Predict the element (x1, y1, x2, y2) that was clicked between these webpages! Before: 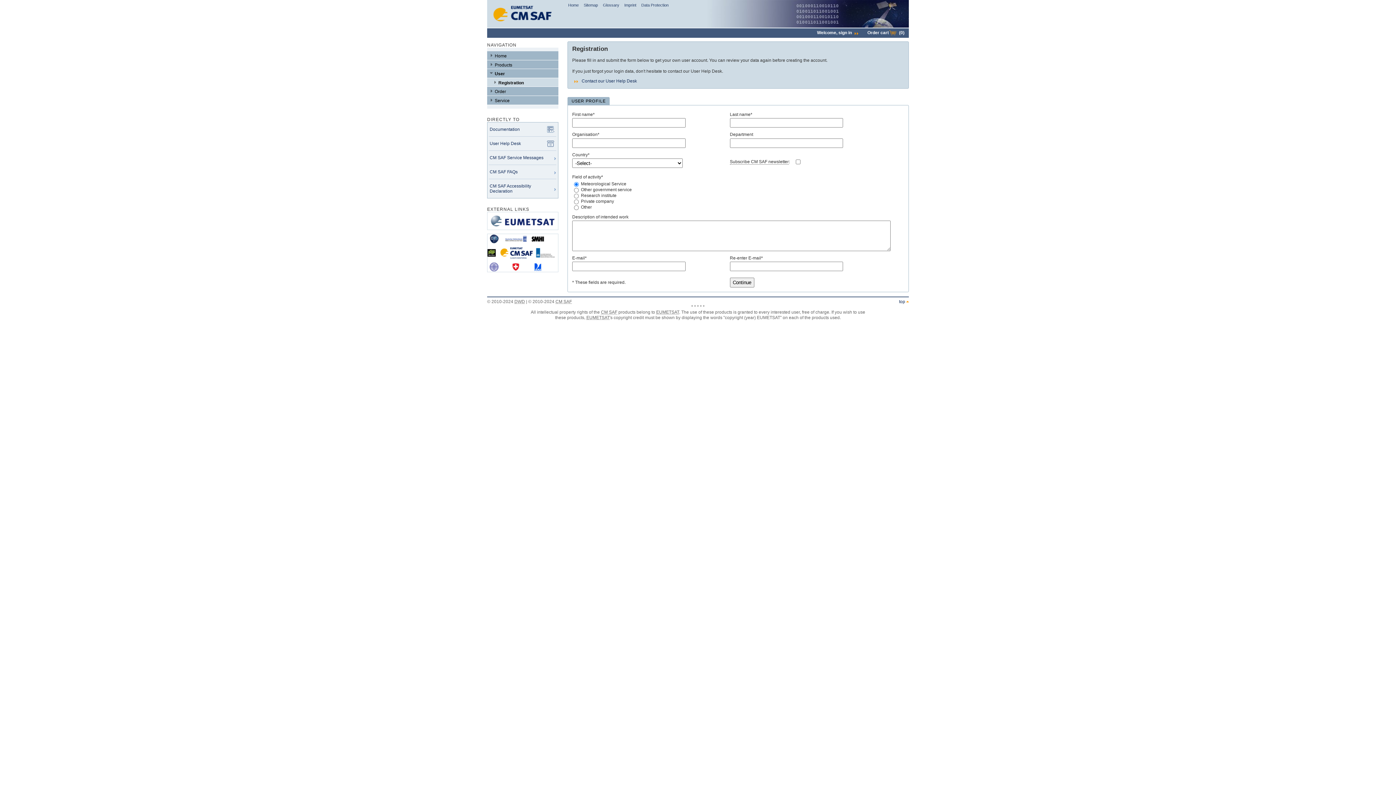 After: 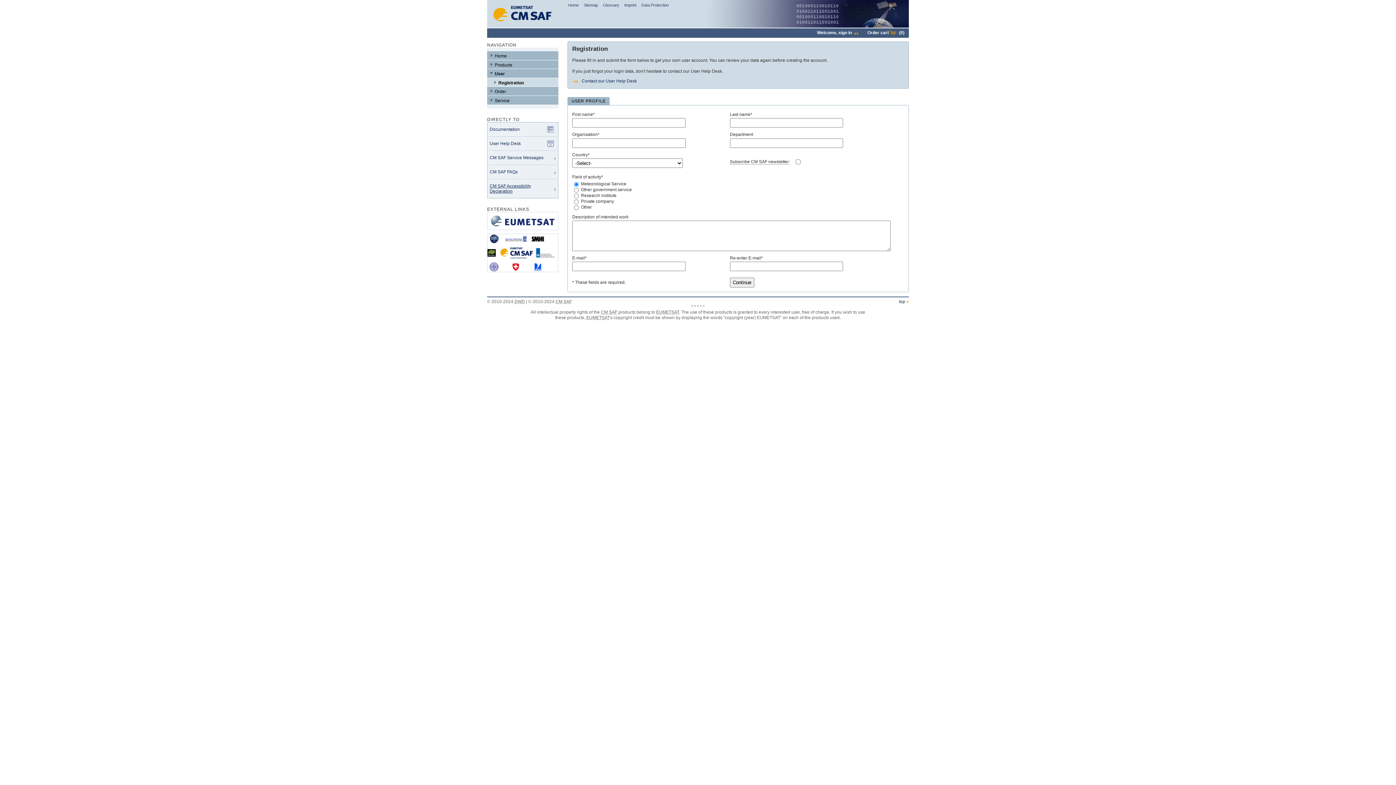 Action: label: CM SAF Accessibility Declaration bbox: (489, 181, 556, 195)